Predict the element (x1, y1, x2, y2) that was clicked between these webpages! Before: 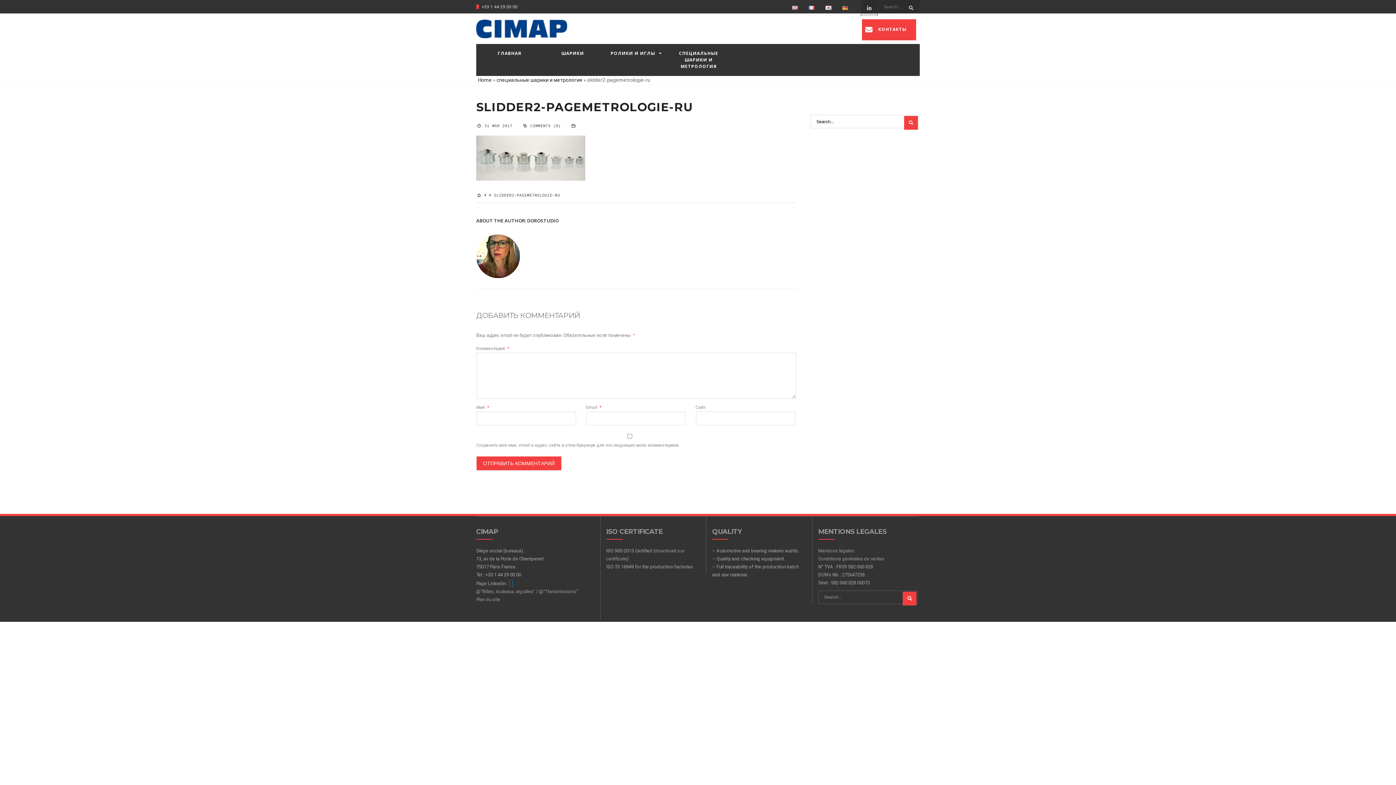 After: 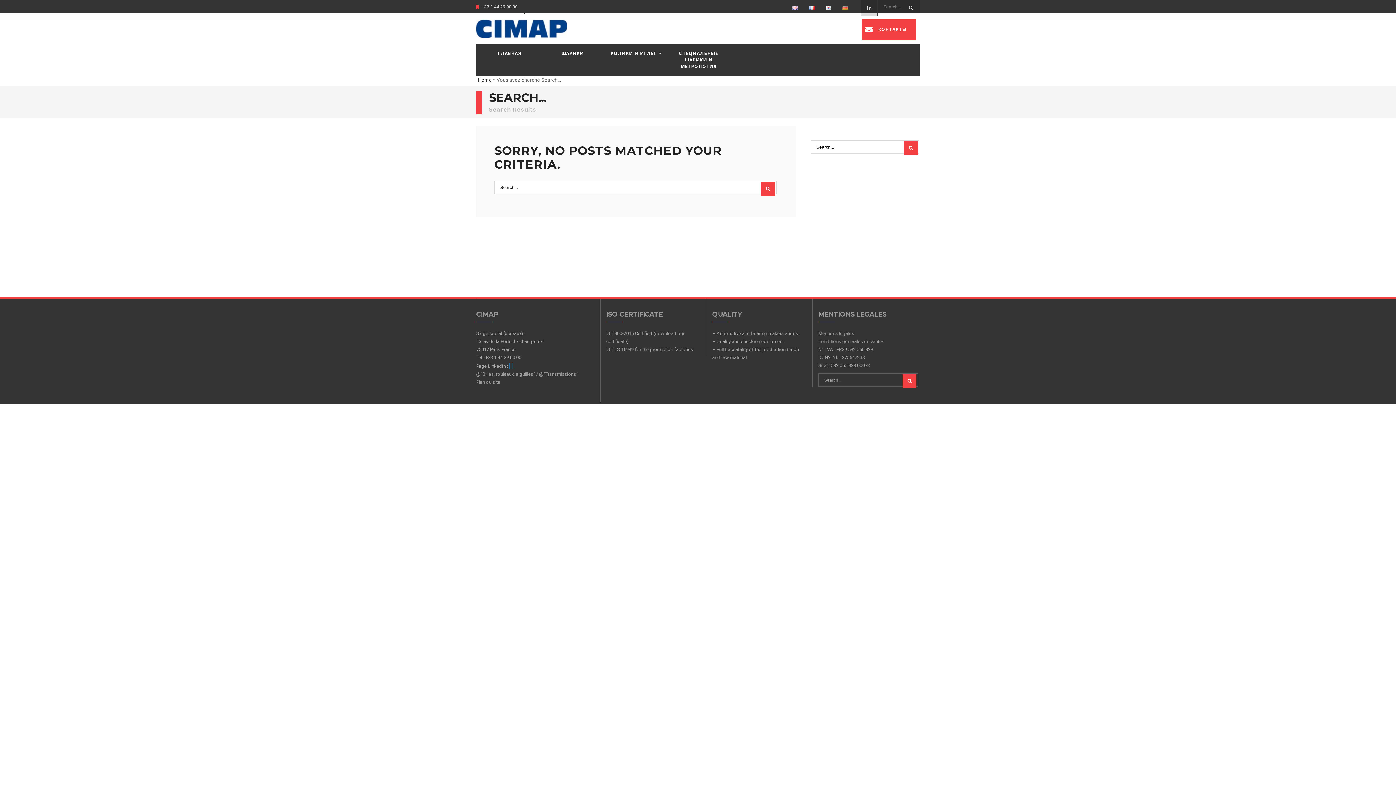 Action: bbox: (904, 1, 918, 14)